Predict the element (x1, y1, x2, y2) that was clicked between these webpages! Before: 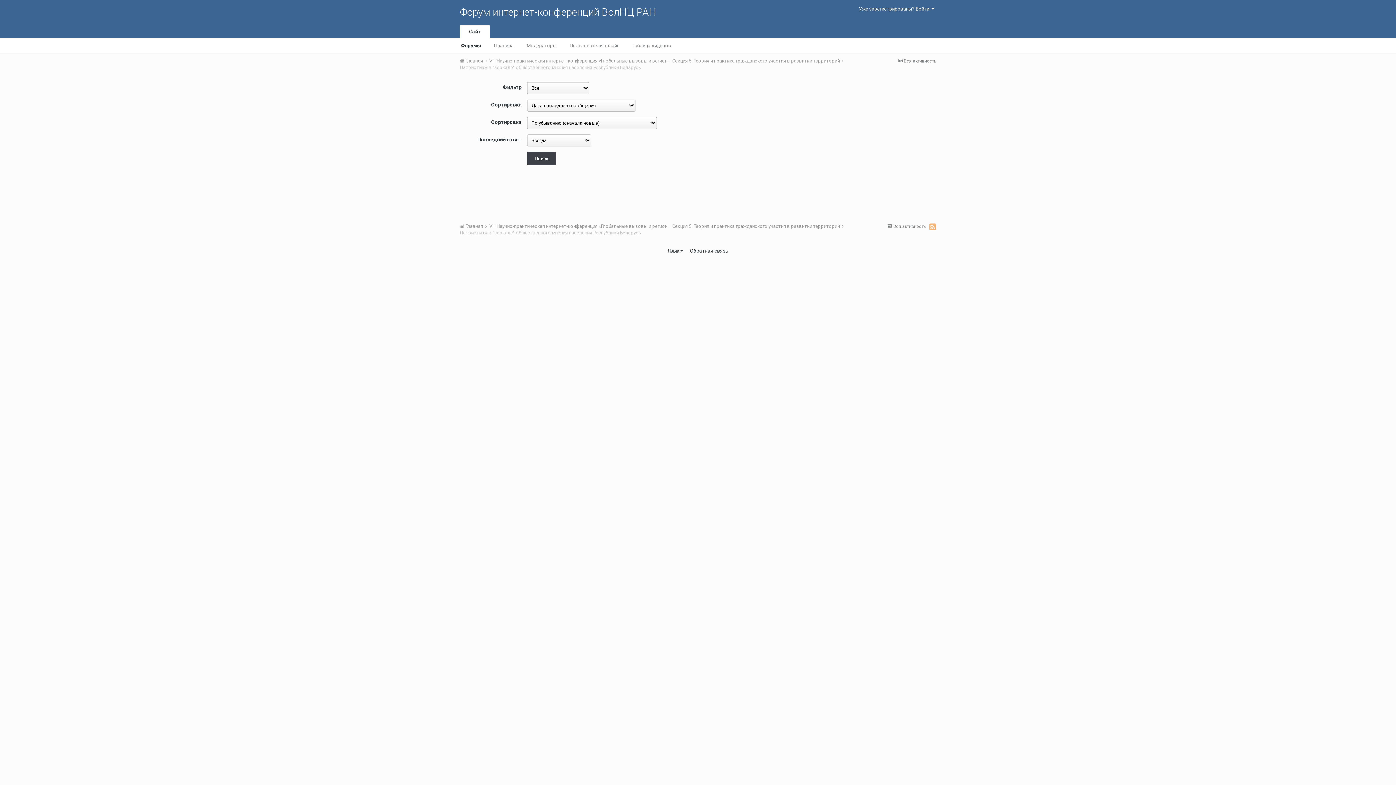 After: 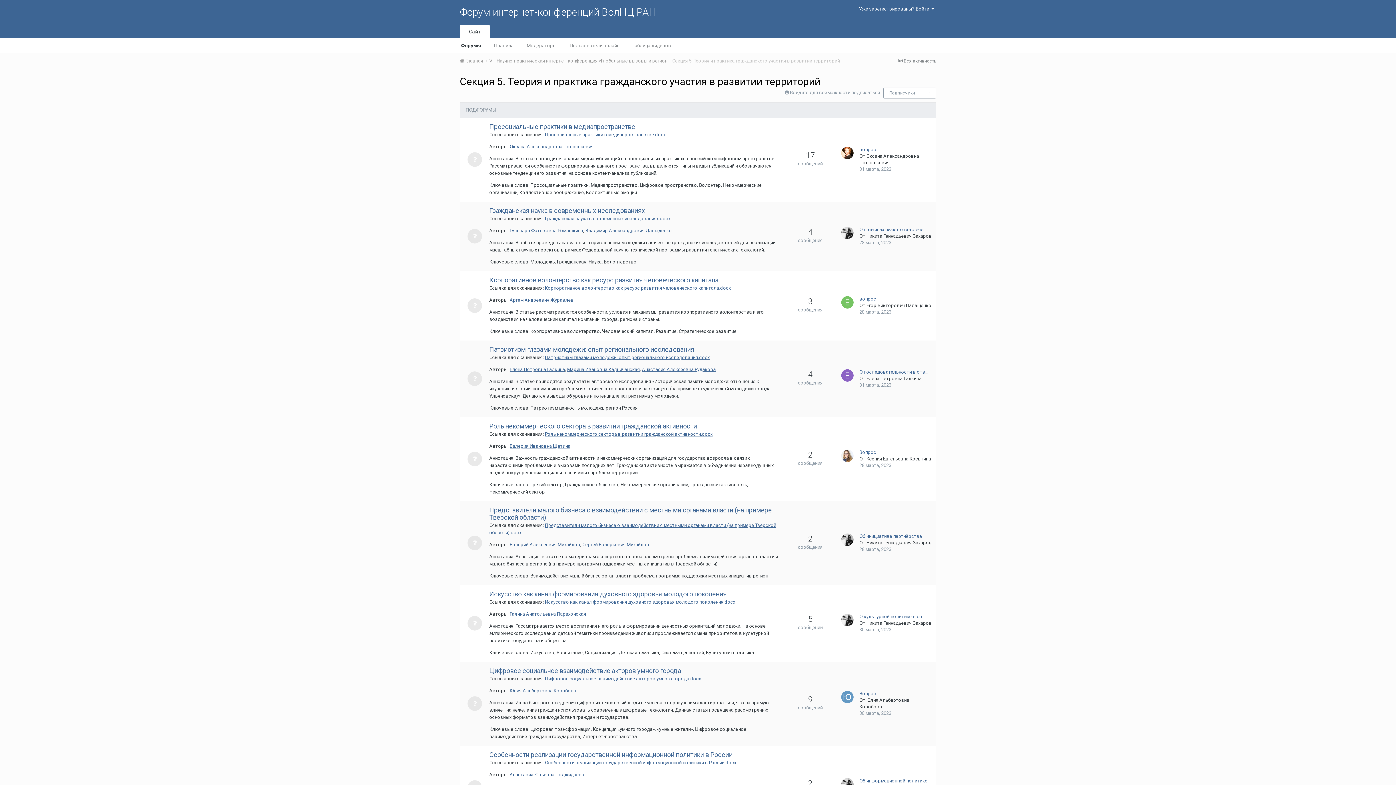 Action: label: Секция 5. Теория и практика гражданского участия в развитии территорий  bbox: (672, 58, 845, 63)